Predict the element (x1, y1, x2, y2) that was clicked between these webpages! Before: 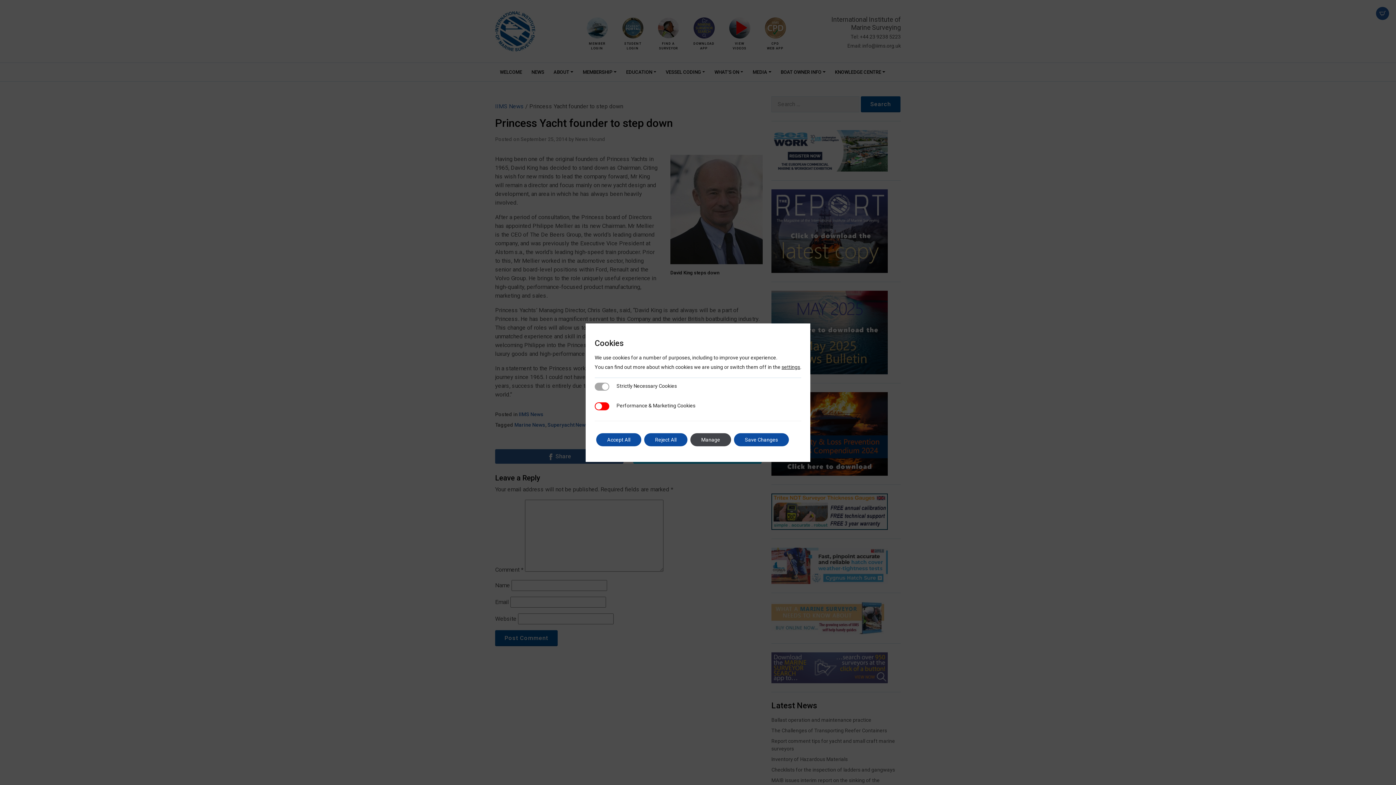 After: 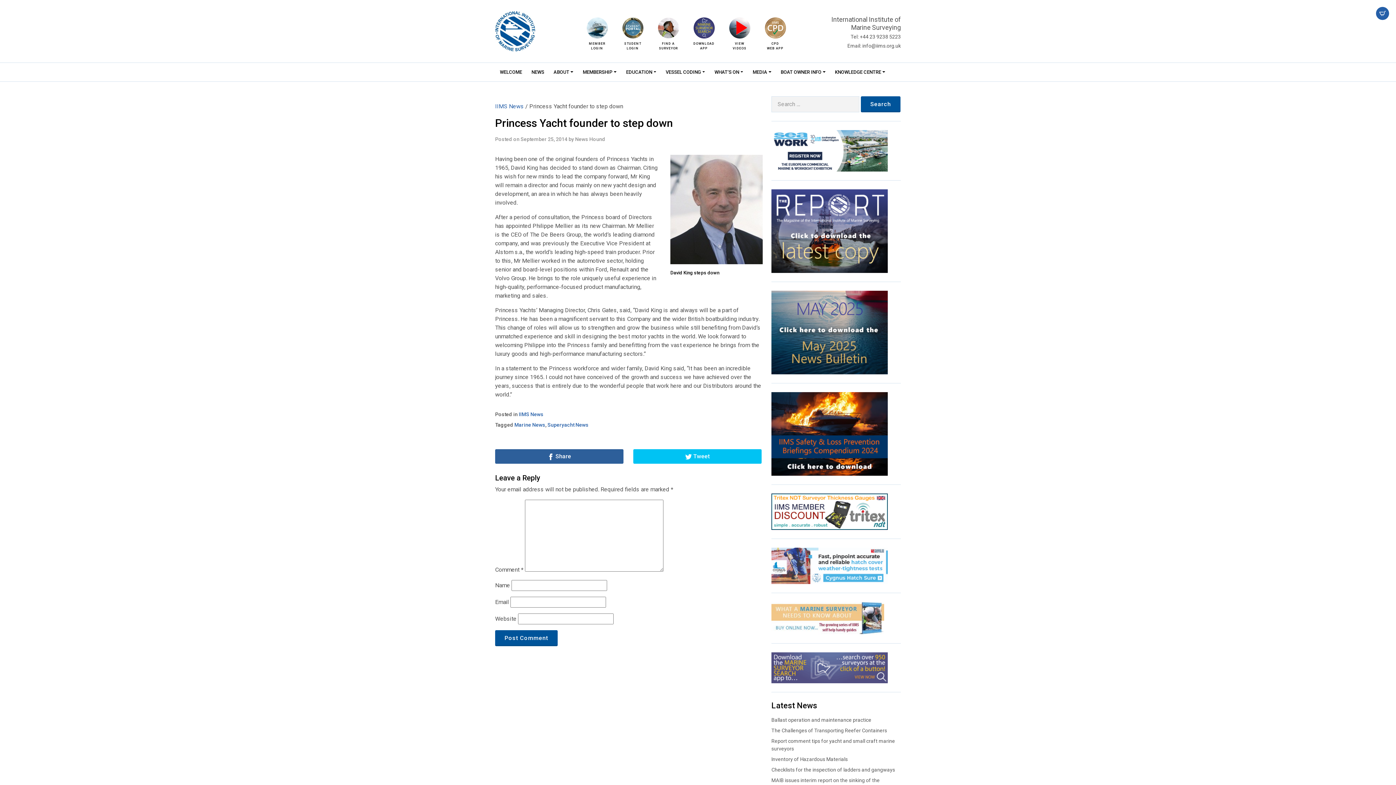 Action: bbox: (644, 433, 687, 446) label: Reject All